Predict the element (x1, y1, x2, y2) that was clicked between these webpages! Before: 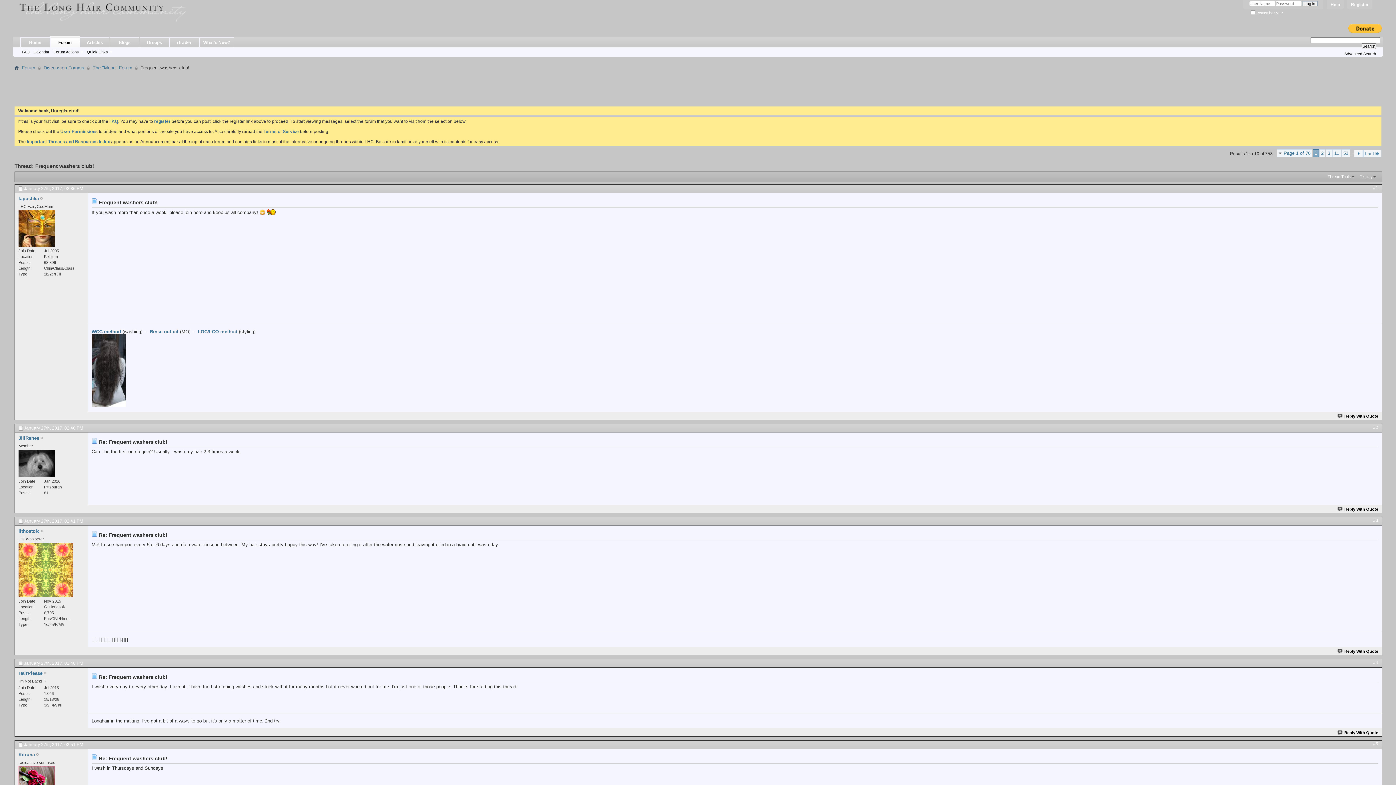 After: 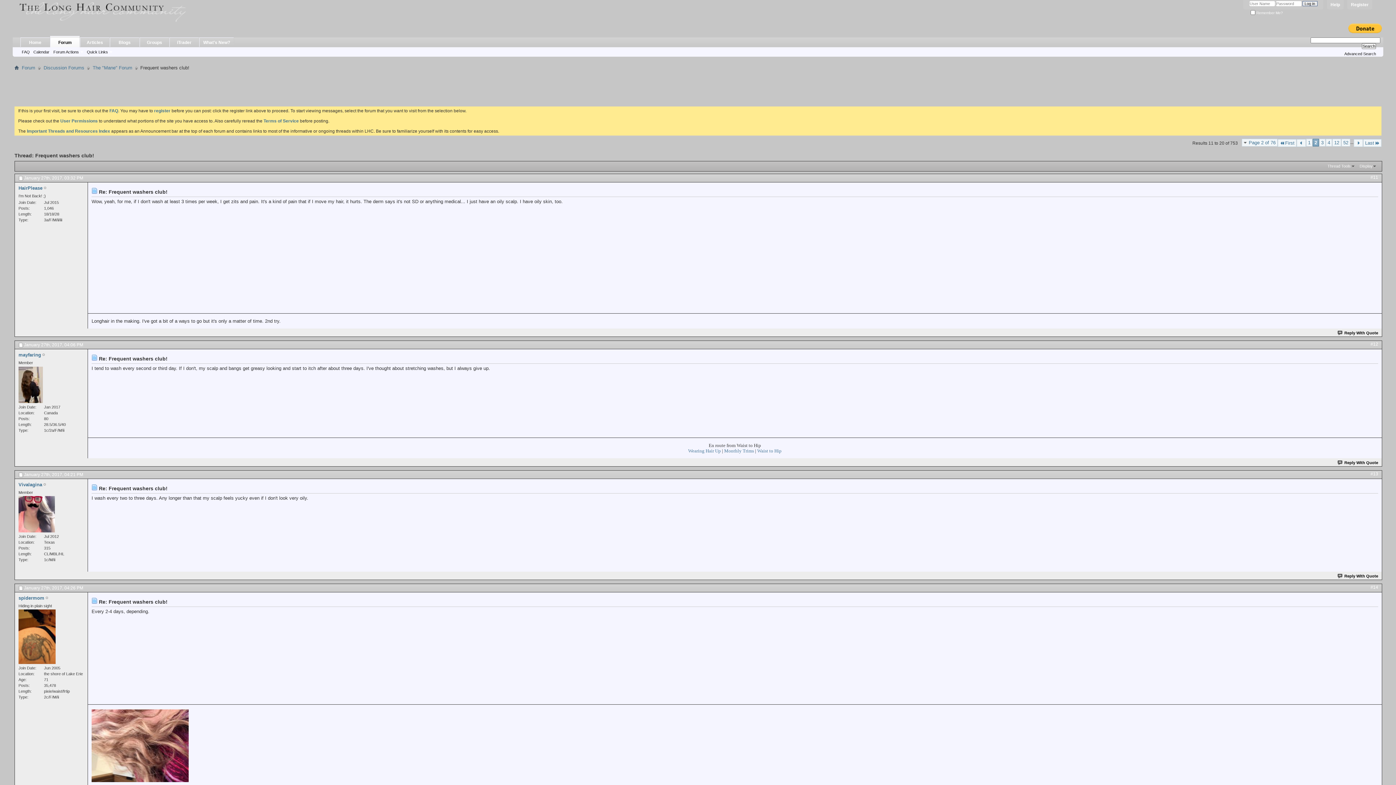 Action: bbox: (1354, 149, 1363, 157)